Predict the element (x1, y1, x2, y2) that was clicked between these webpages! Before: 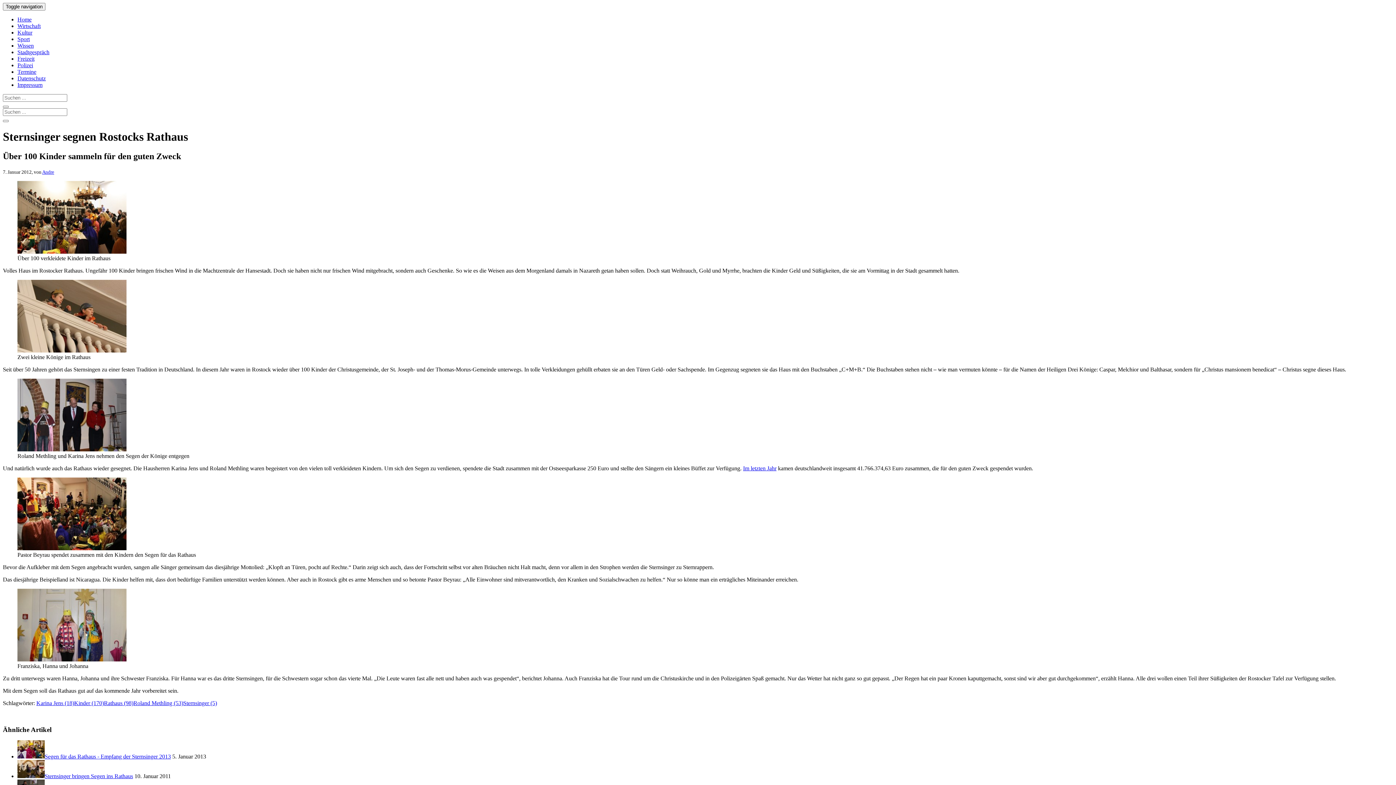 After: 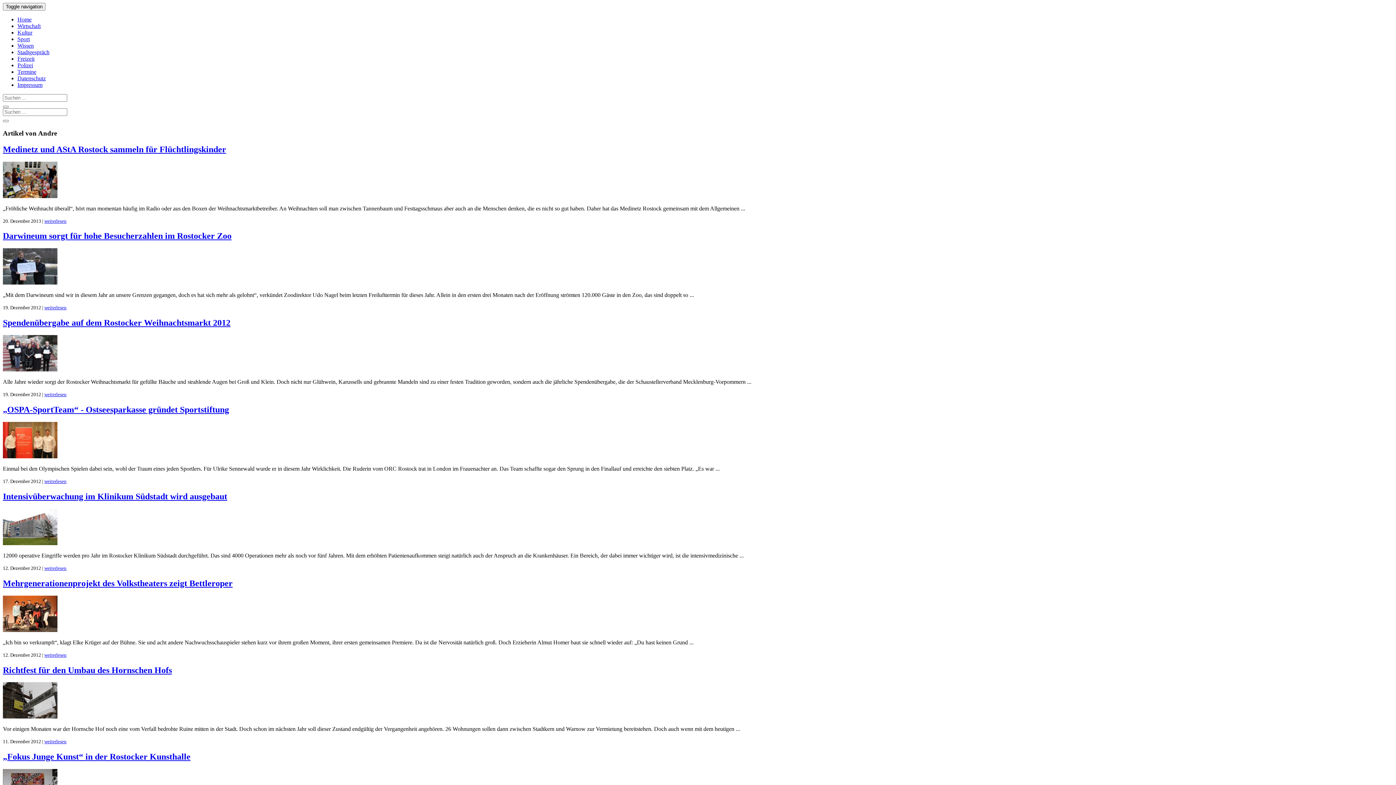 Action: bbox: (42, 169, 54, 174) label: Andre